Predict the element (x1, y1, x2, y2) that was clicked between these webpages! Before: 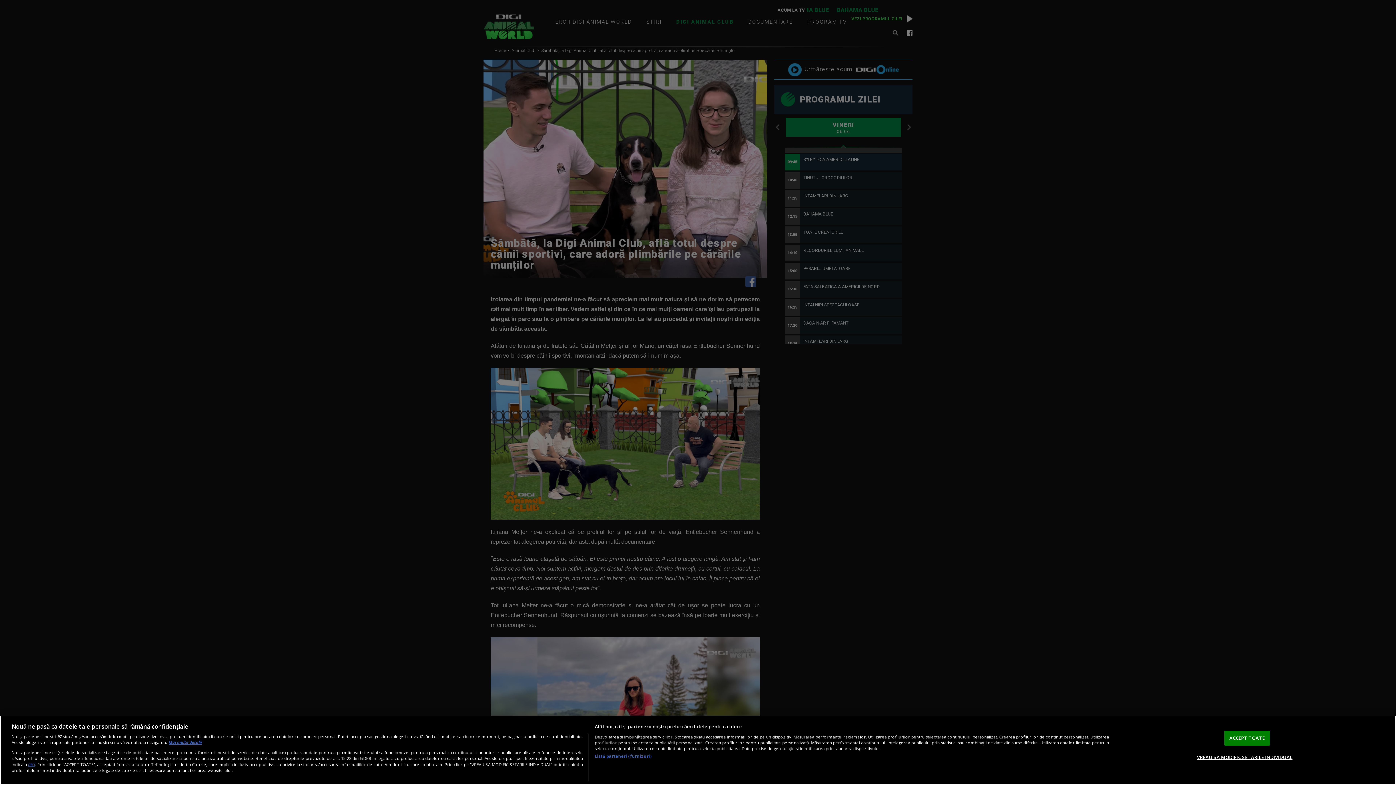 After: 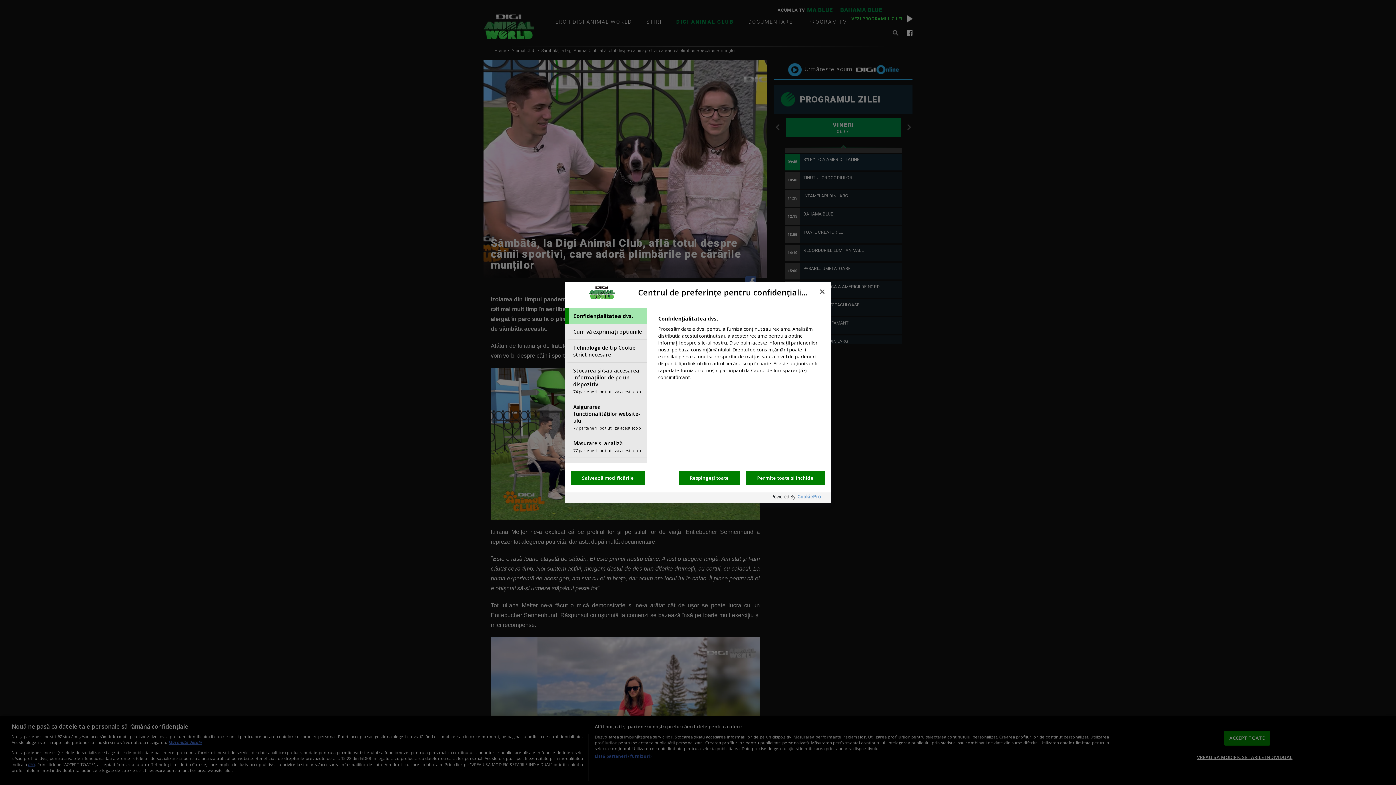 Action: bbox: (1197, 750, 1292, 764) label: VREAU SA MODIFIC SETARILE INDIVIDUAL